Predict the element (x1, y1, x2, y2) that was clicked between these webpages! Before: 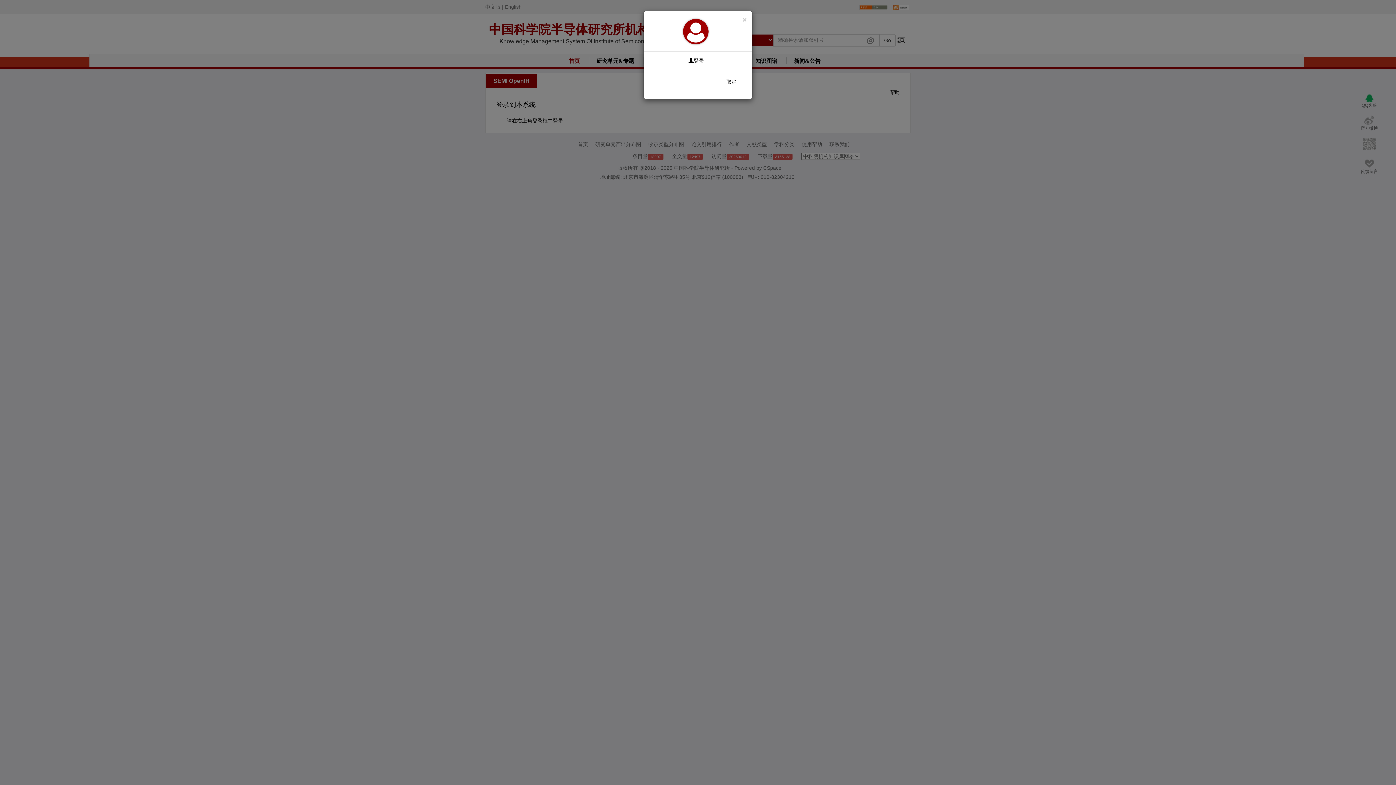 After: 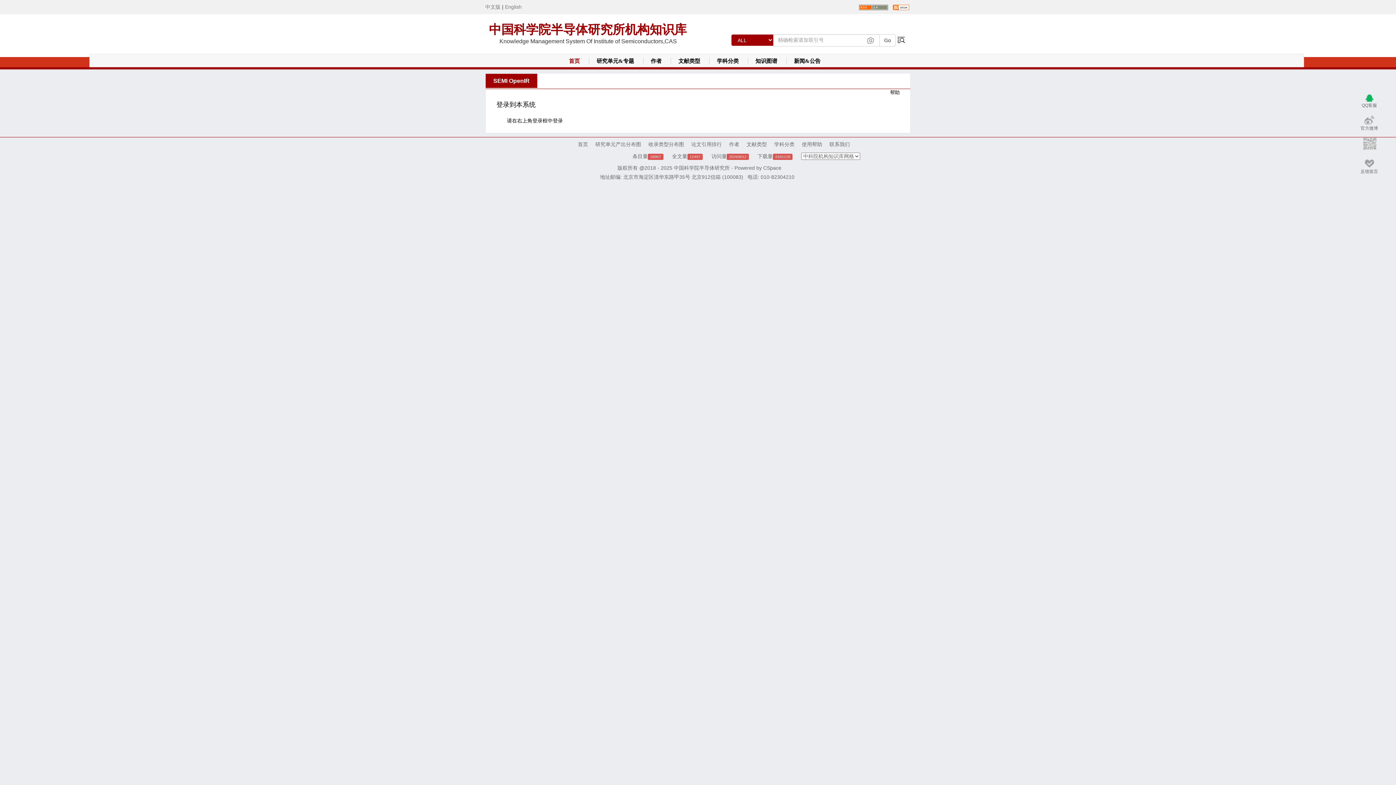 Action: label: 取消 bbox: (721, 75, 741, 88)